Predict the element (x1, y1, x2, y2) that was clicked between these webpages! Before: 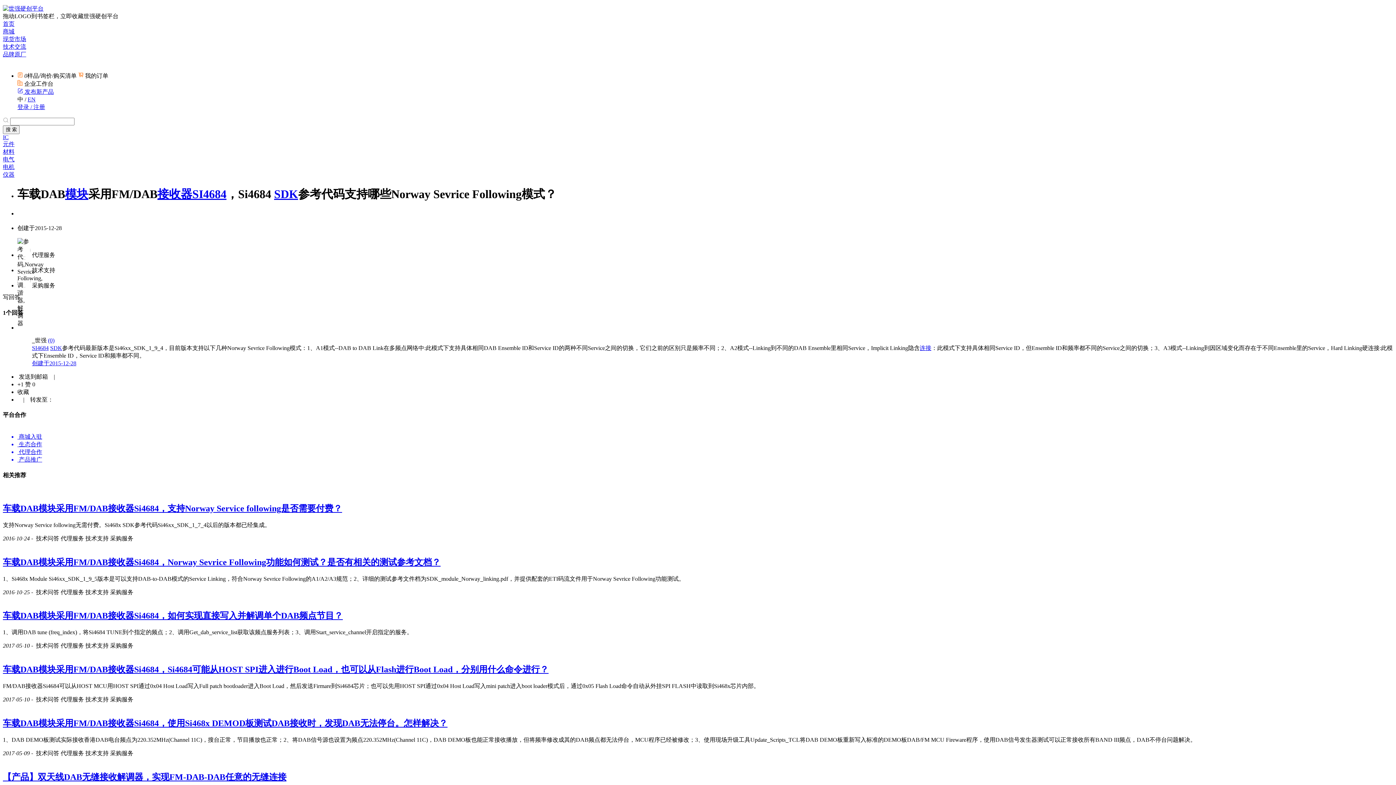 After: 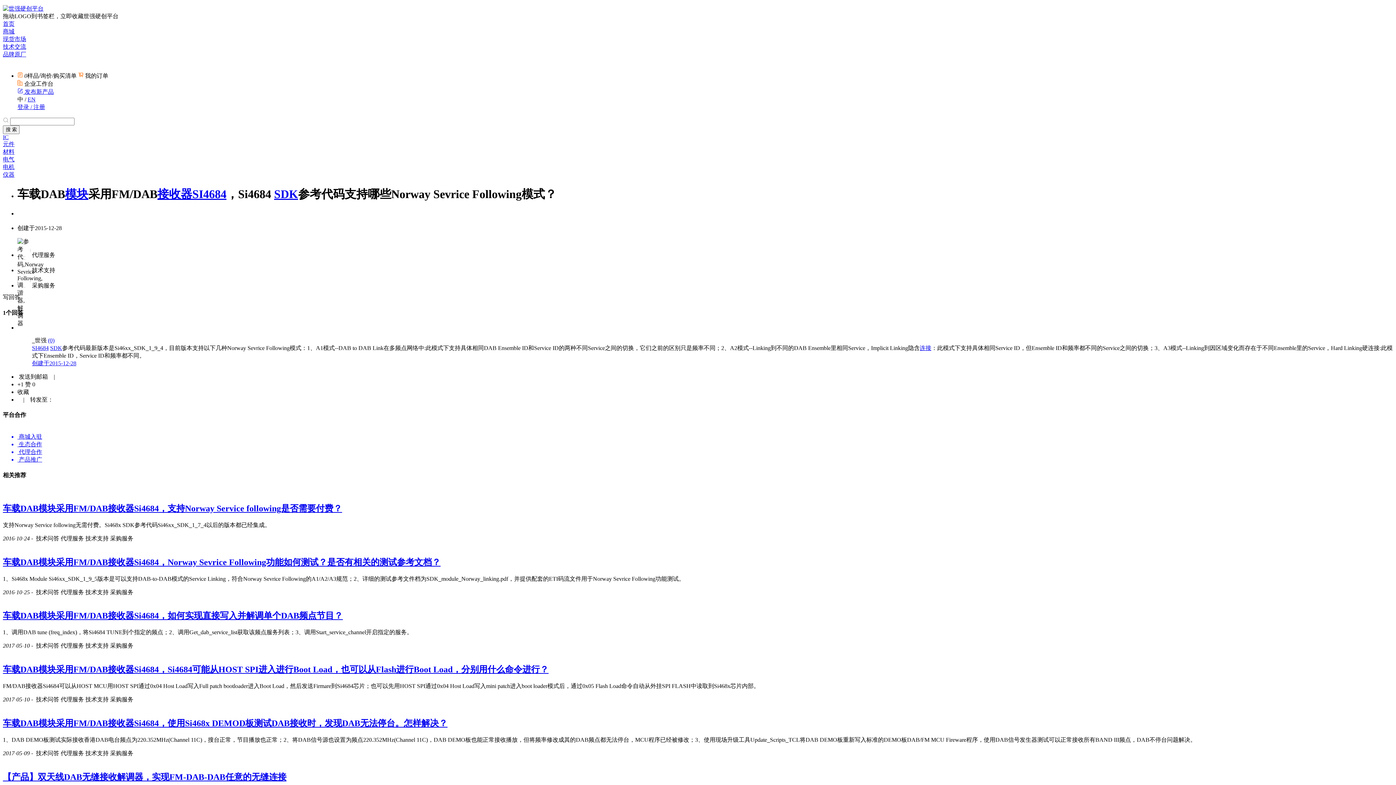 Action: label: 技术支持  bbox: (85, 535, 110, 541)